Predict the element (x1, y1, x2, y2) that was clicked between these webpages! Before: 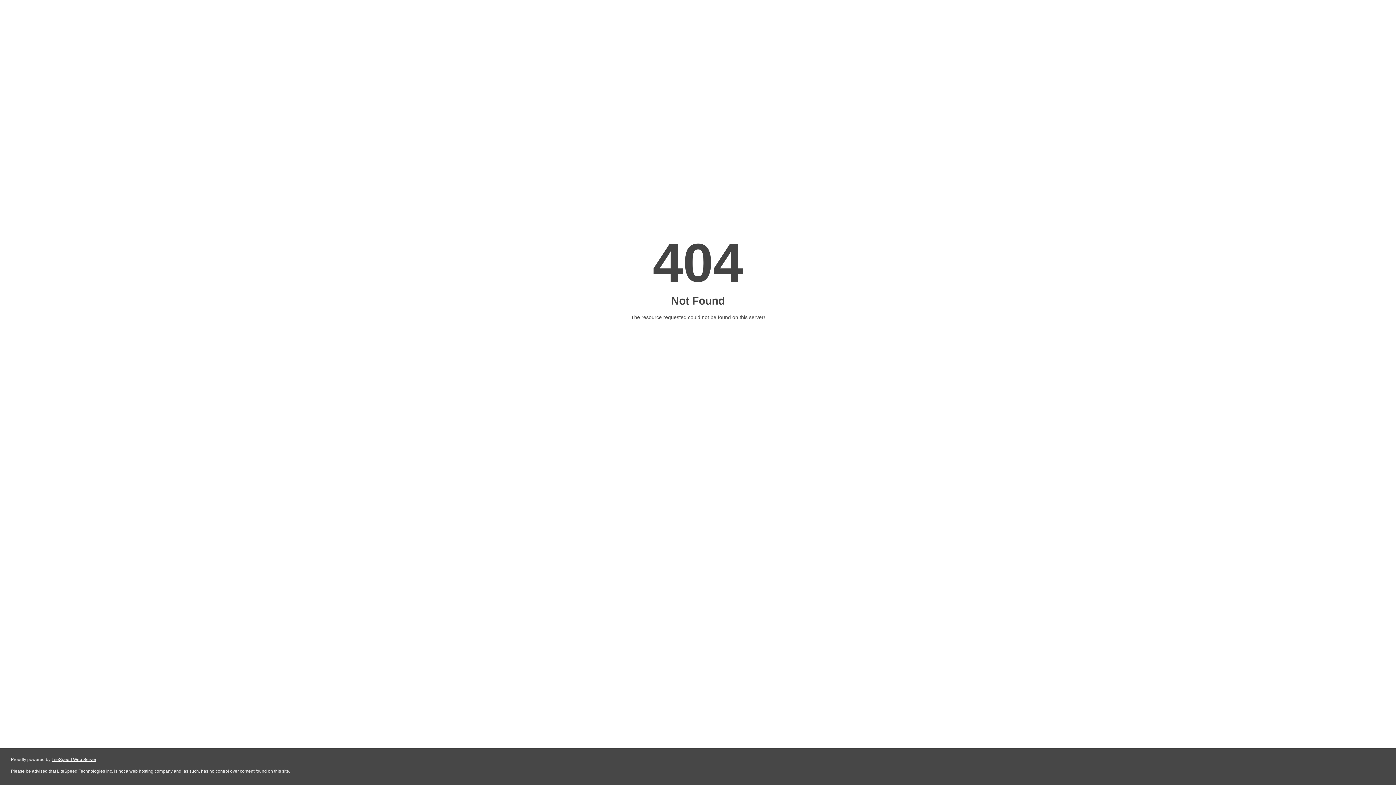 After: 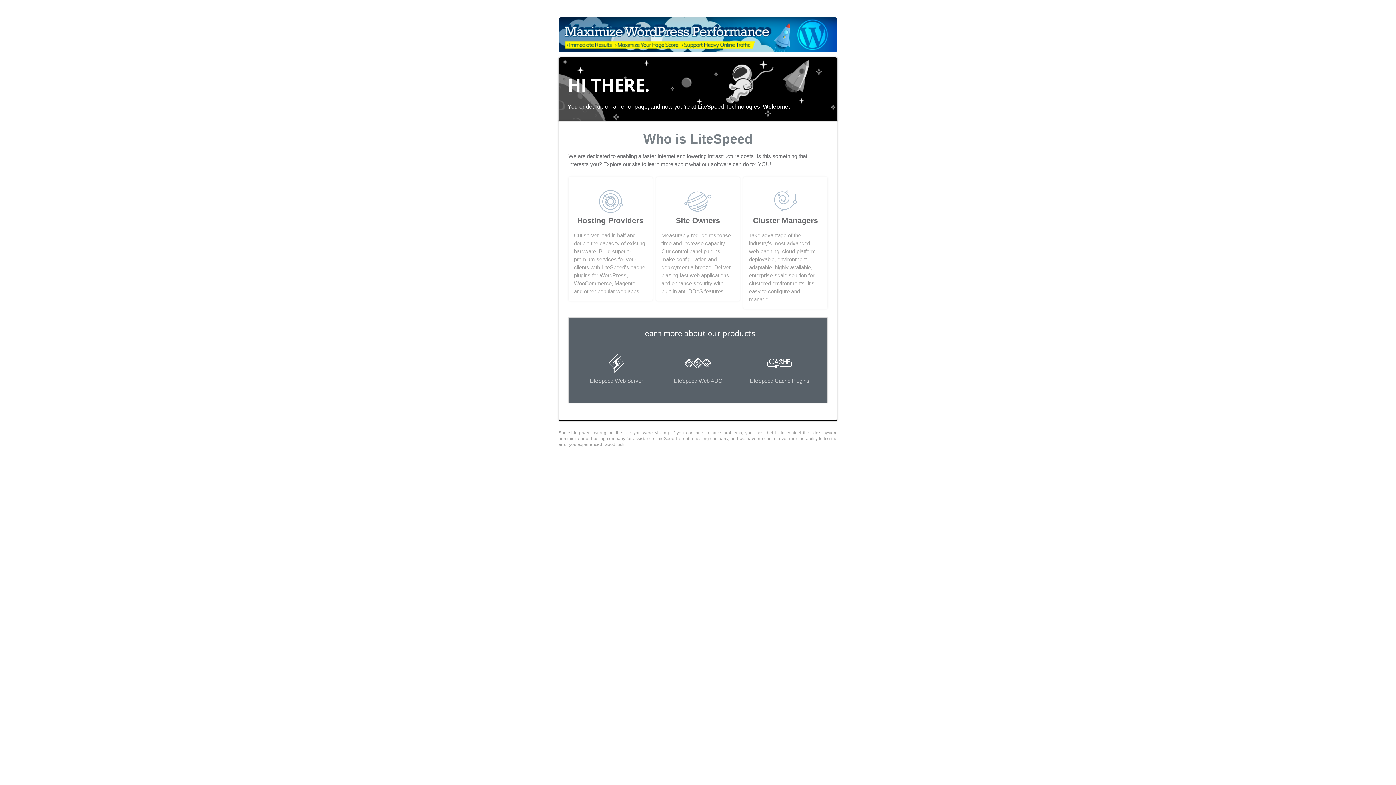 Action: bbox: (51, 757, 96, 762) label: LiteSpeed Web Server